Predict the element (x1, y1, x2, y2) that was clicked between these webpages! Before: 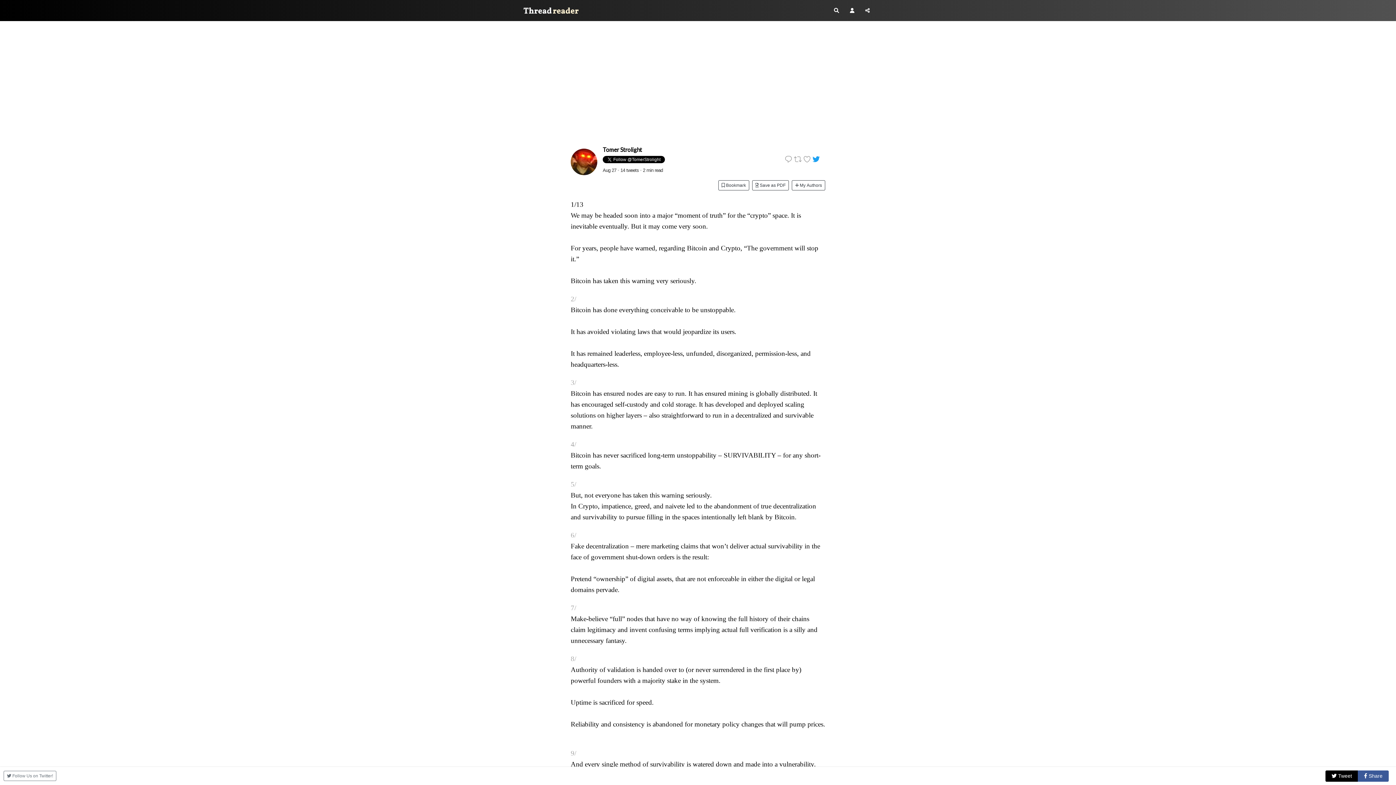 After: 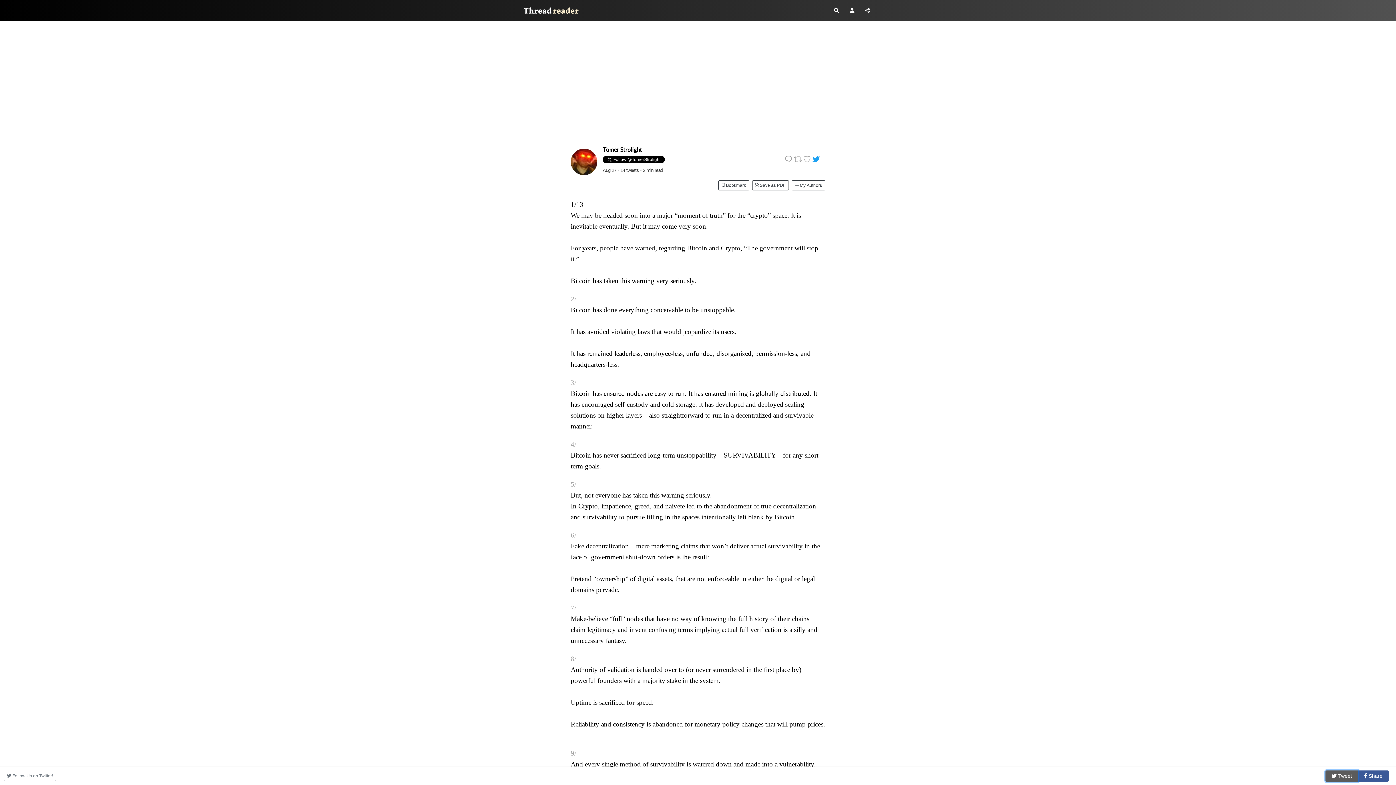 Action: label:  Tweet bbox: (1325, 770, 1358, 782)